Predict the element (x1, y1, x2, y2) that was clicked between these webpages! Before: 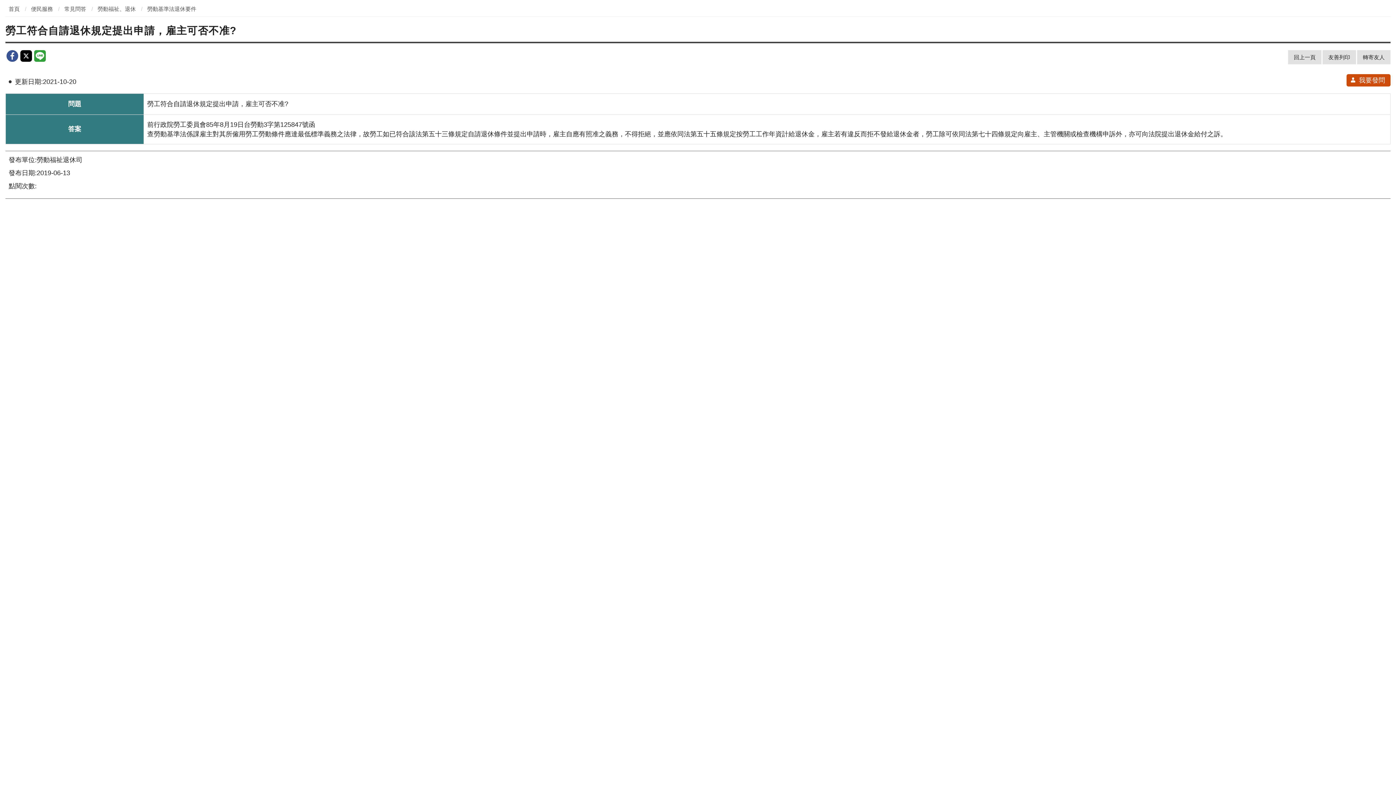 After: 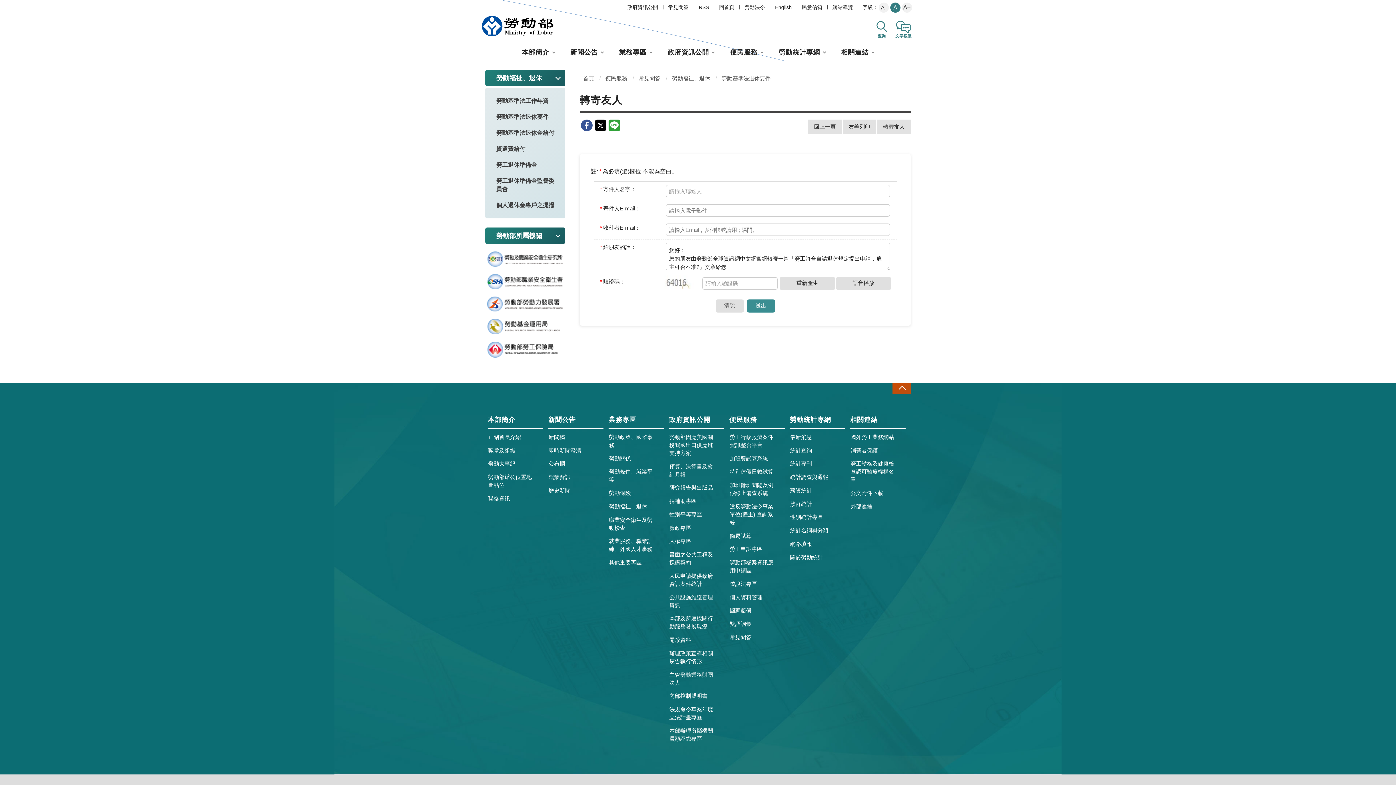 Action: bbox: (1357, 50, 1390, 64) label: 轉寄友人